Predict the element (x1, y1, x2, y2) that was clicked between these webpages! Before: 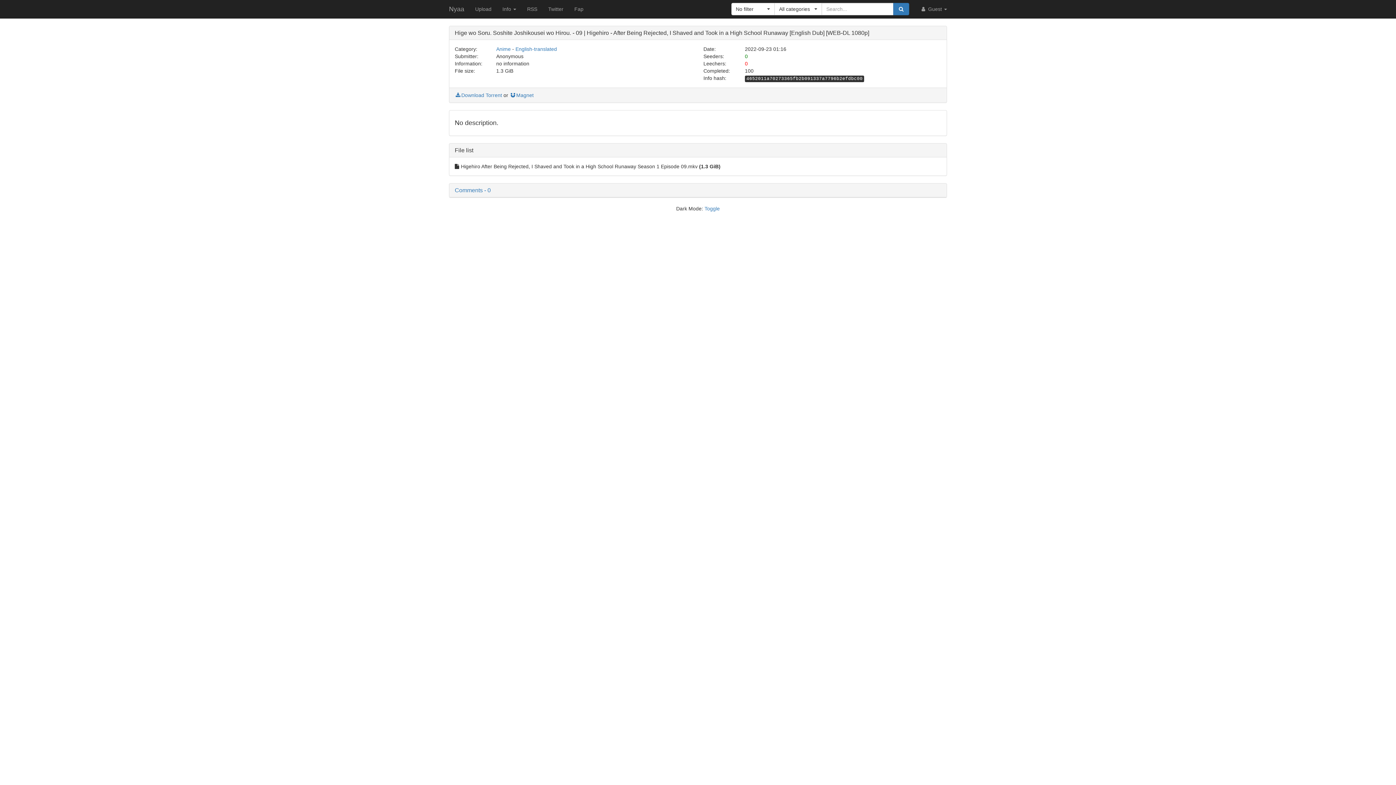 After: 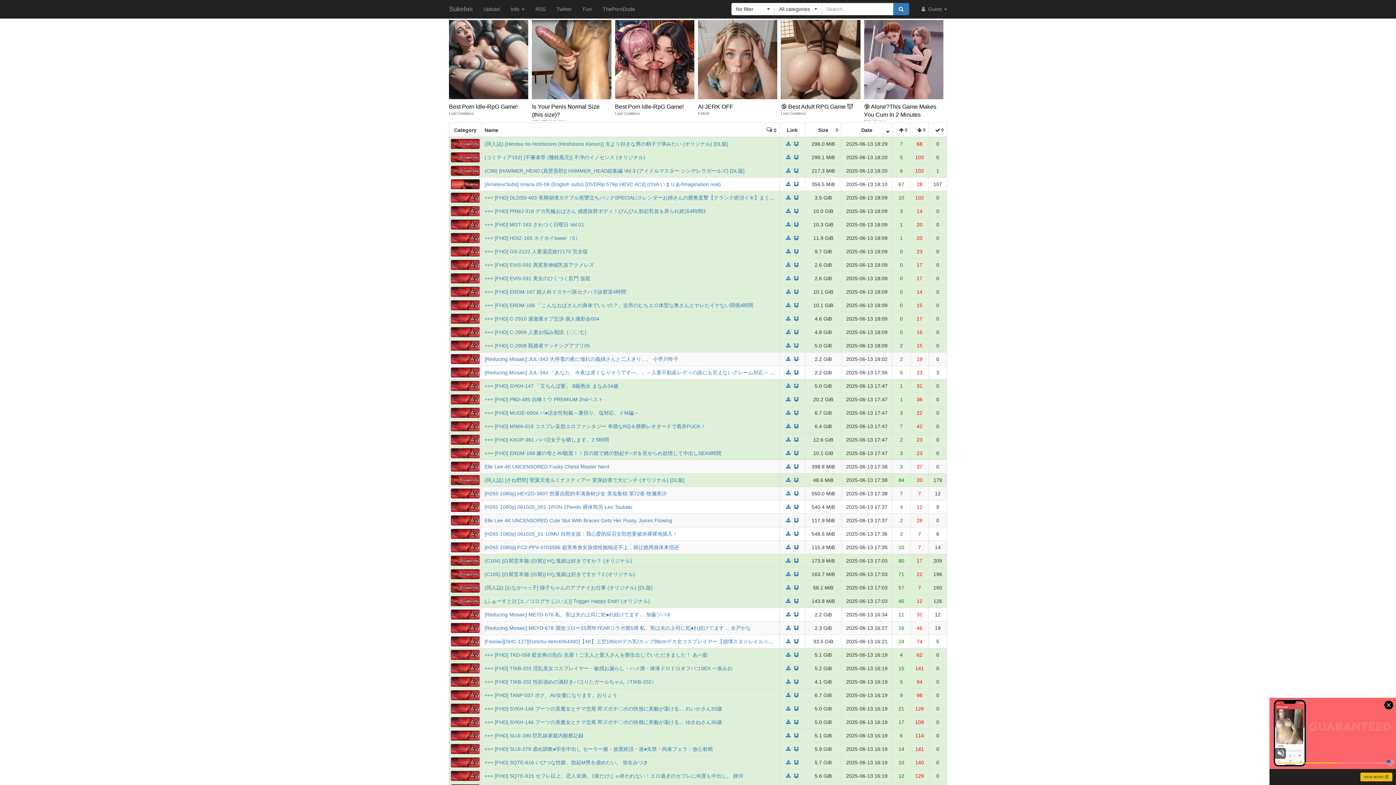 Action: label: Fap bbox: (569, 0, 589, 18)